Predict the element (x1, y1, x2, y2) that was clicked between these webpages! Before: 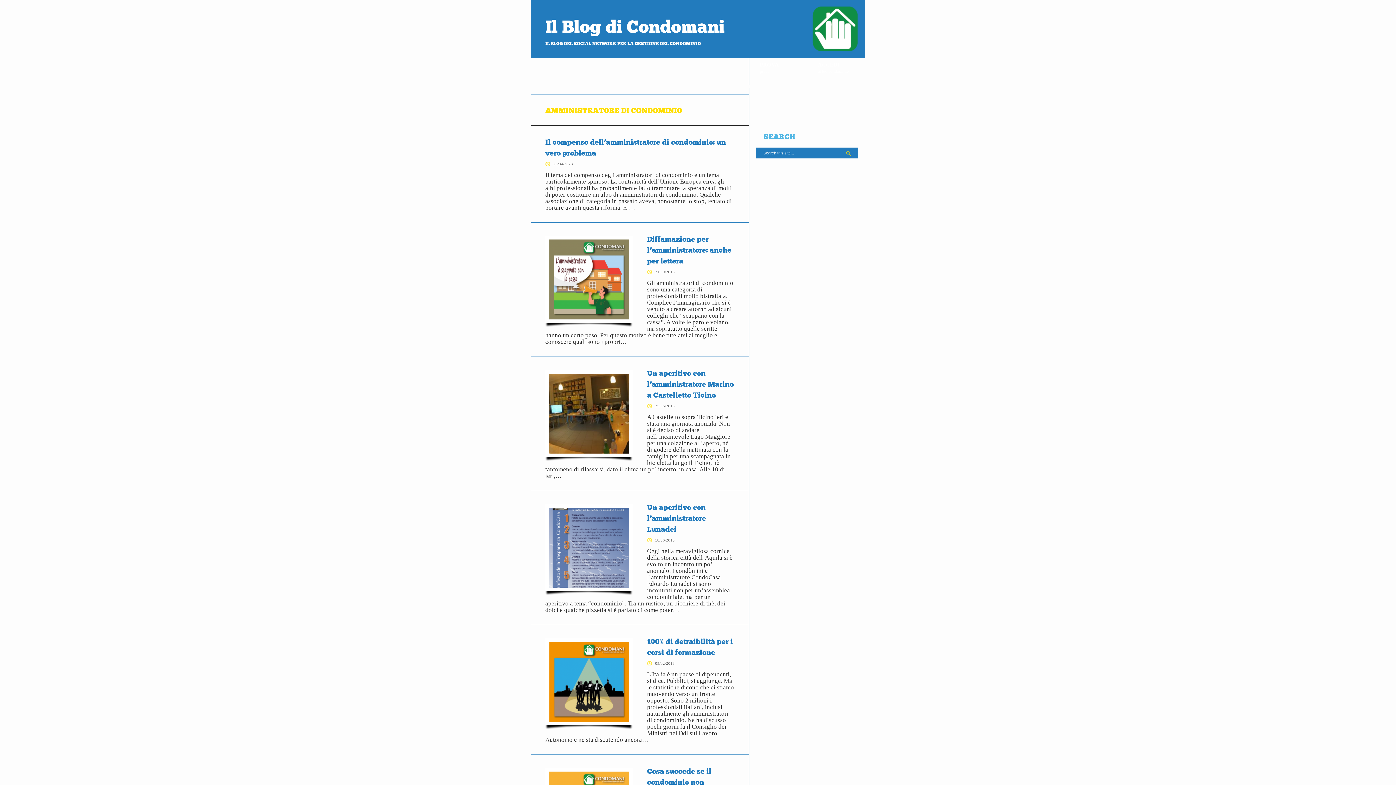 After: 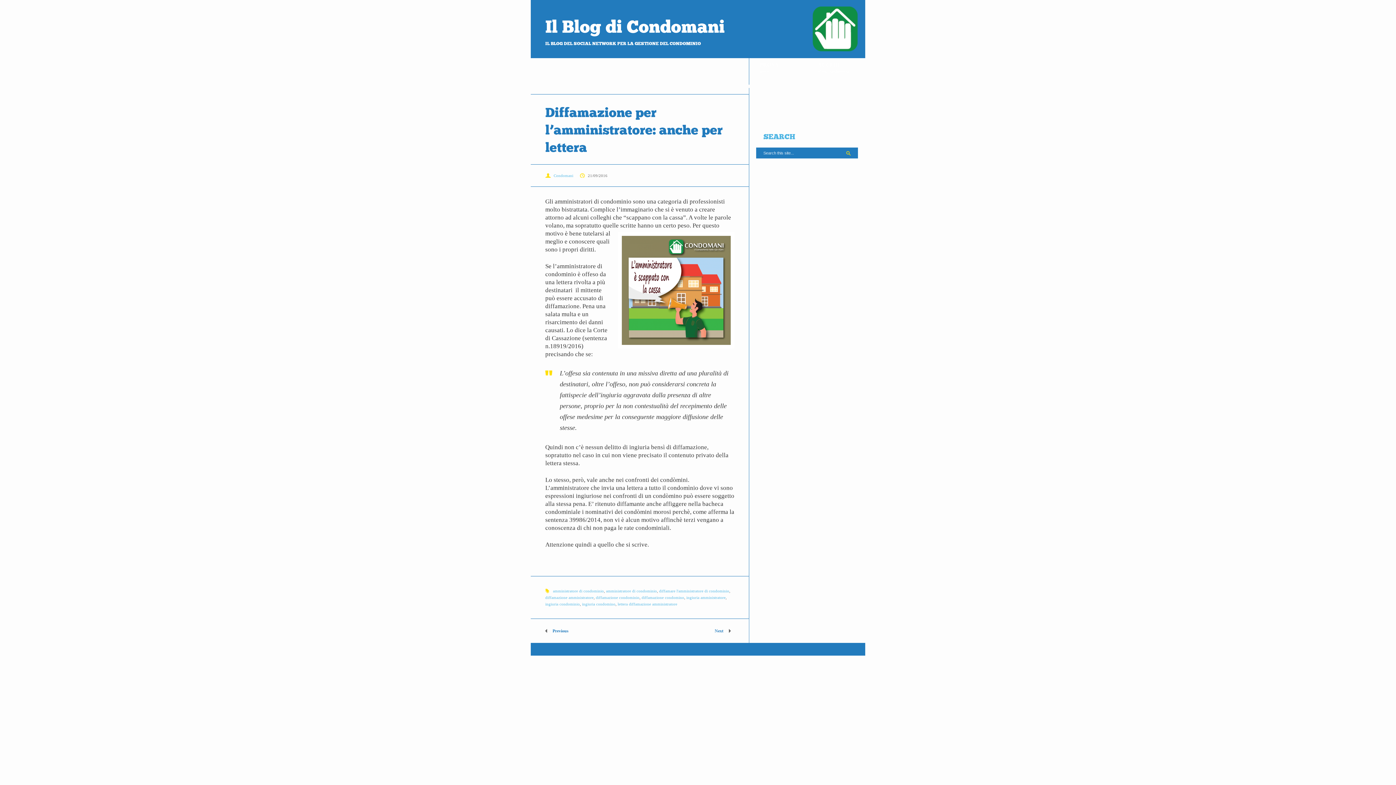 Action: label: Diffamazione per l’amministratore: anche per lettera bbox: (647, 234, 731, 265)